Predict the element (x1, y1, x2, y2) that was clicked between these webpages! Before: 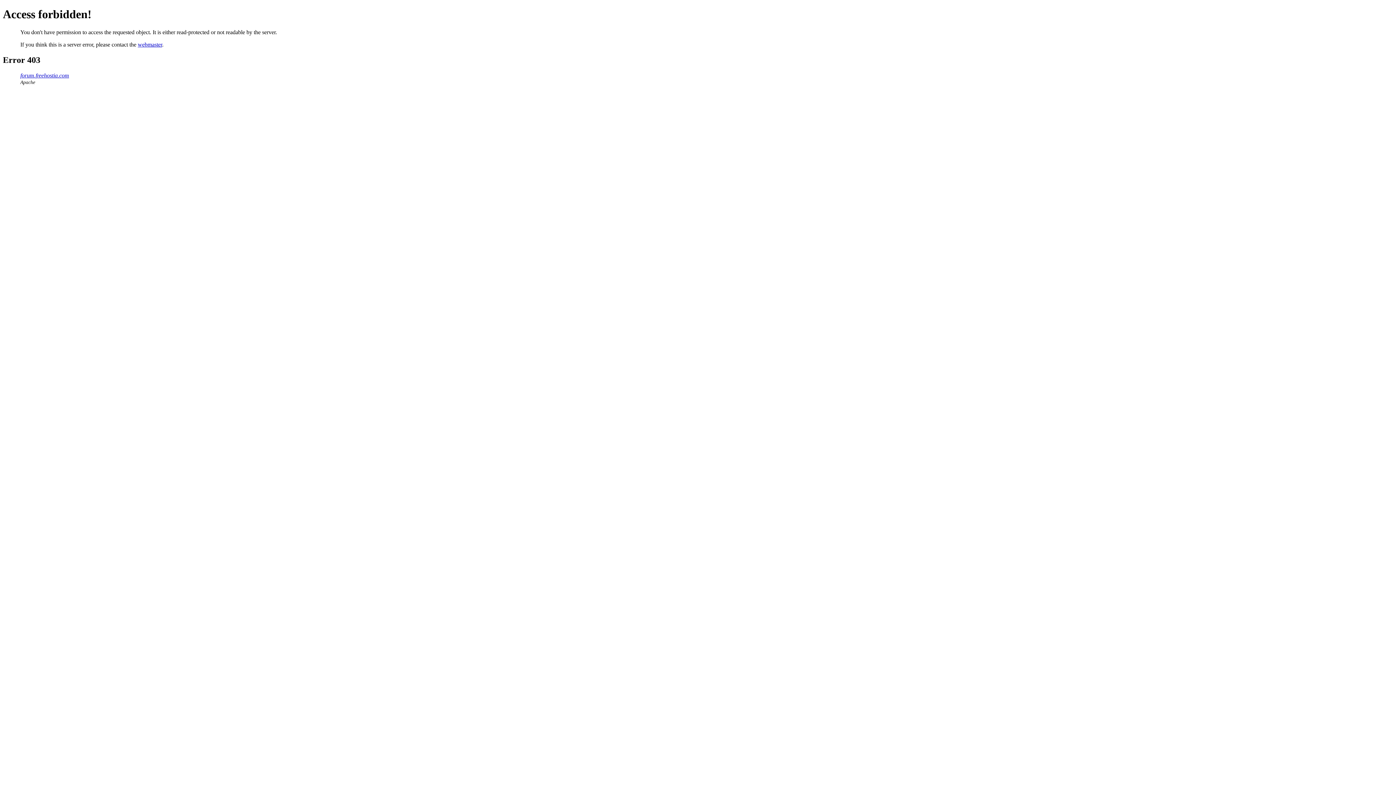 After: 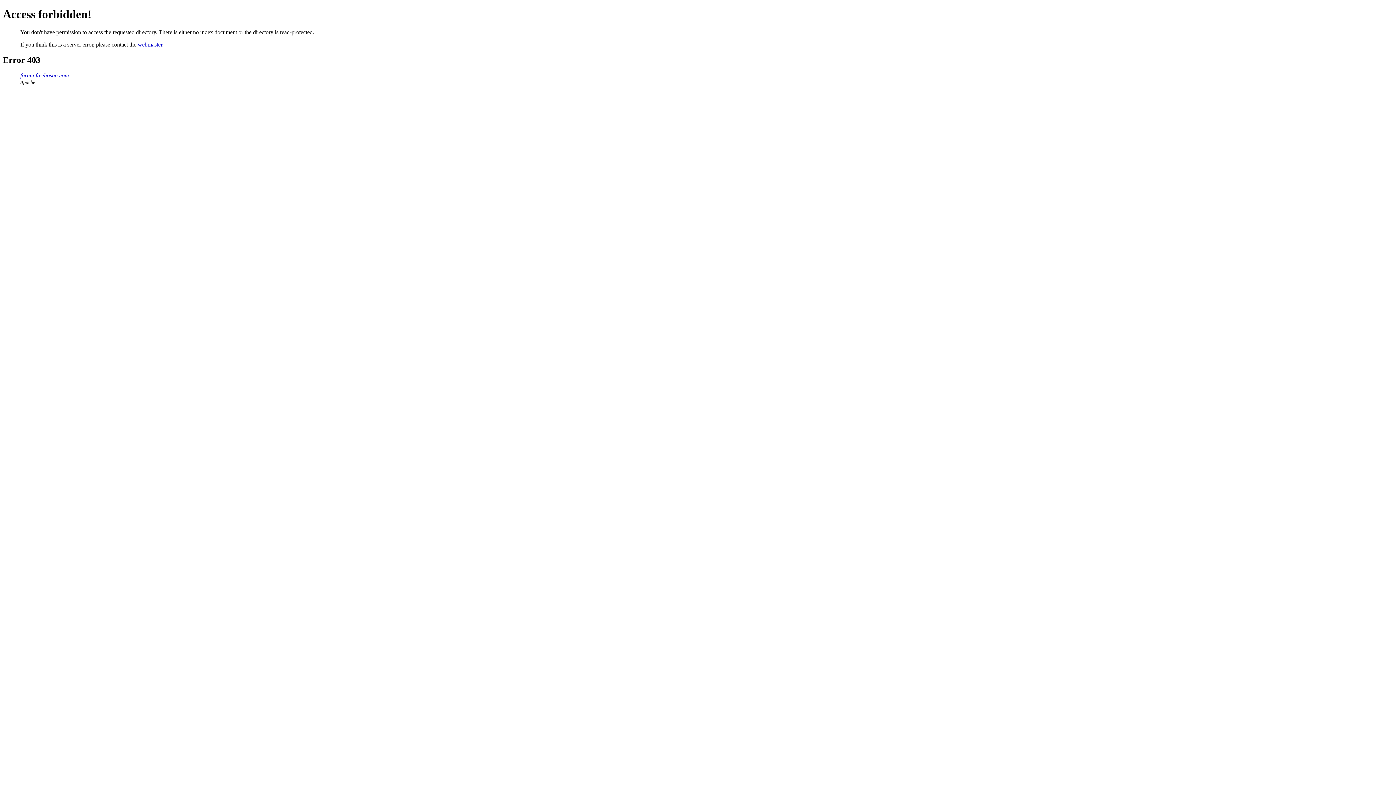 Action: label: forum.freehostia.com bbox: (20, 72, 69, 78)